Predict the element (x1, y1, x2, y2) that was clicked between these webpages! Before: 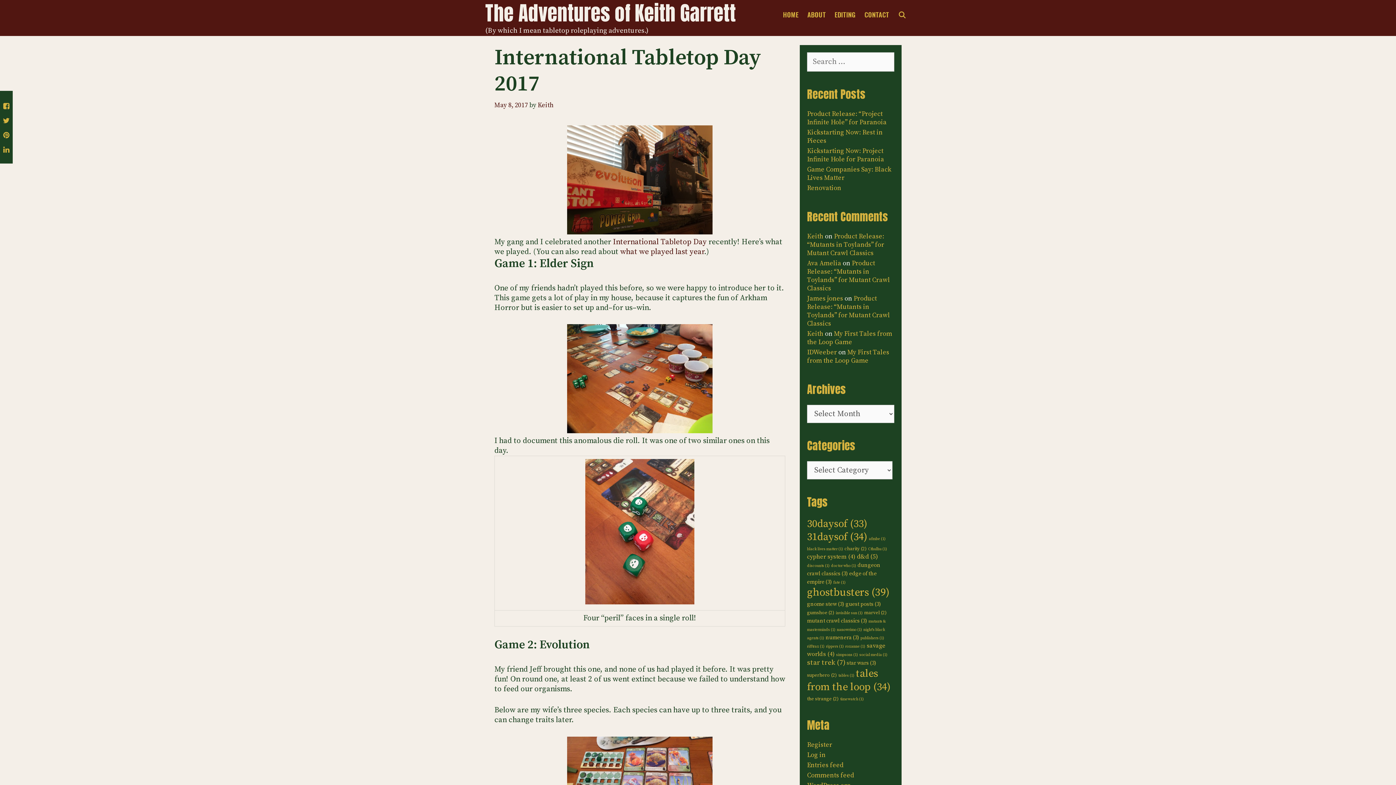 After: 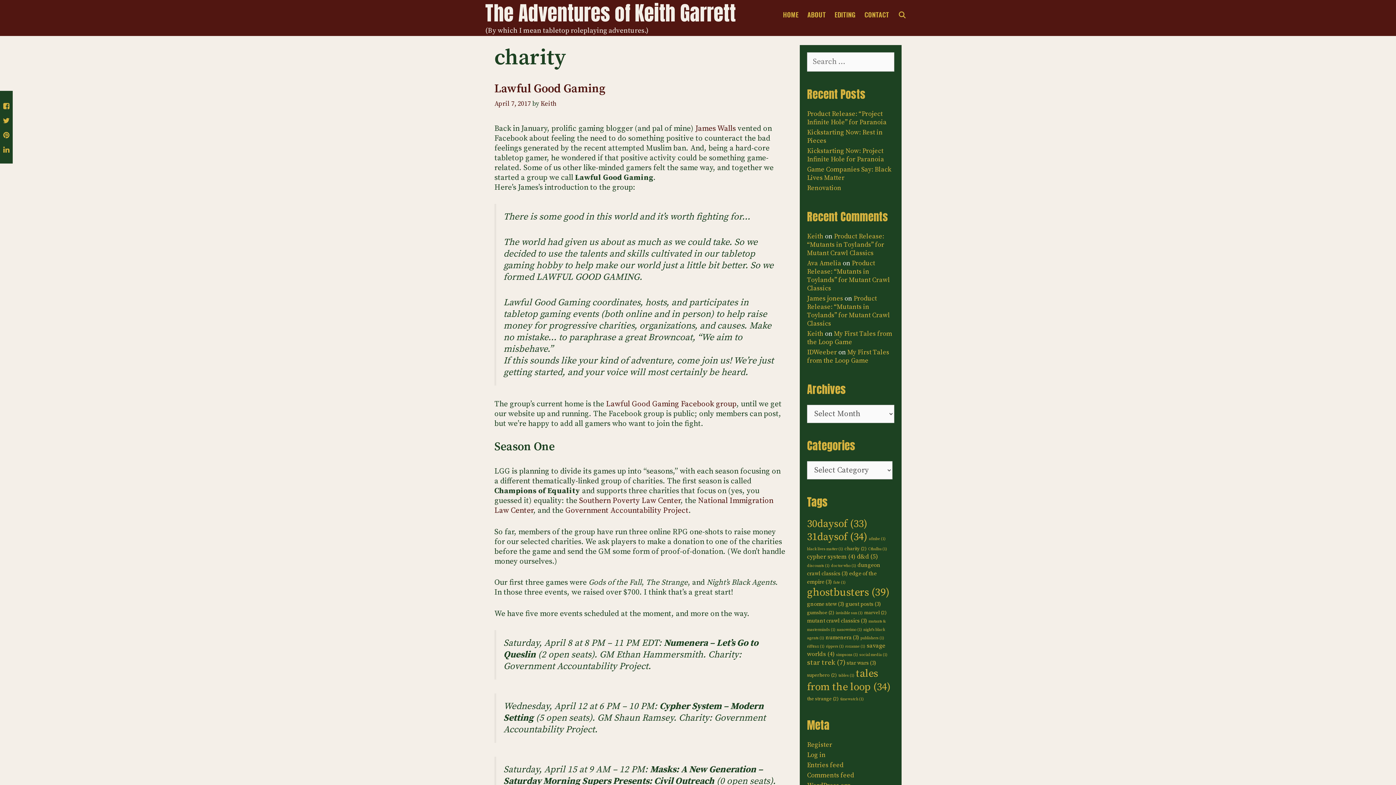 Action: bbox: (844, 546, 866, 552) label: charity (2 items)